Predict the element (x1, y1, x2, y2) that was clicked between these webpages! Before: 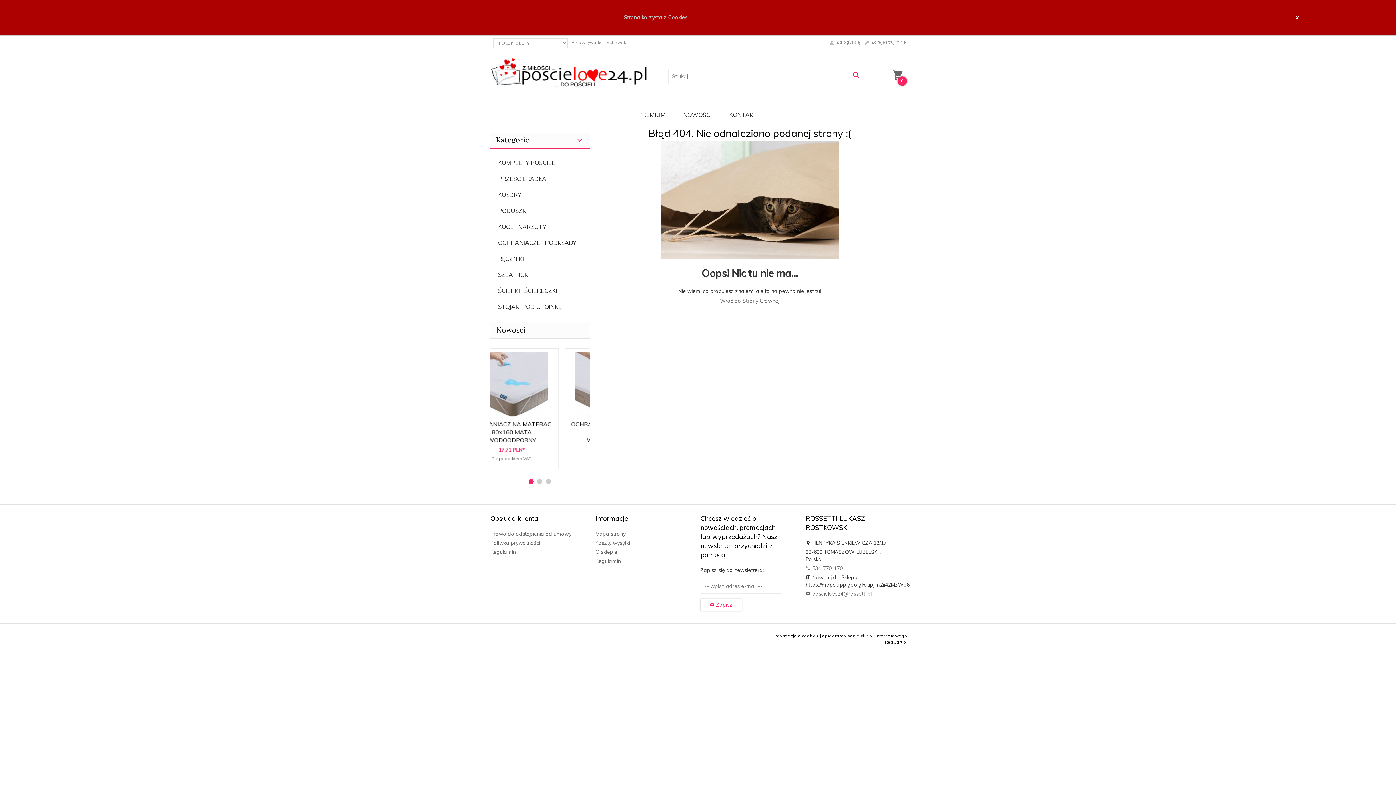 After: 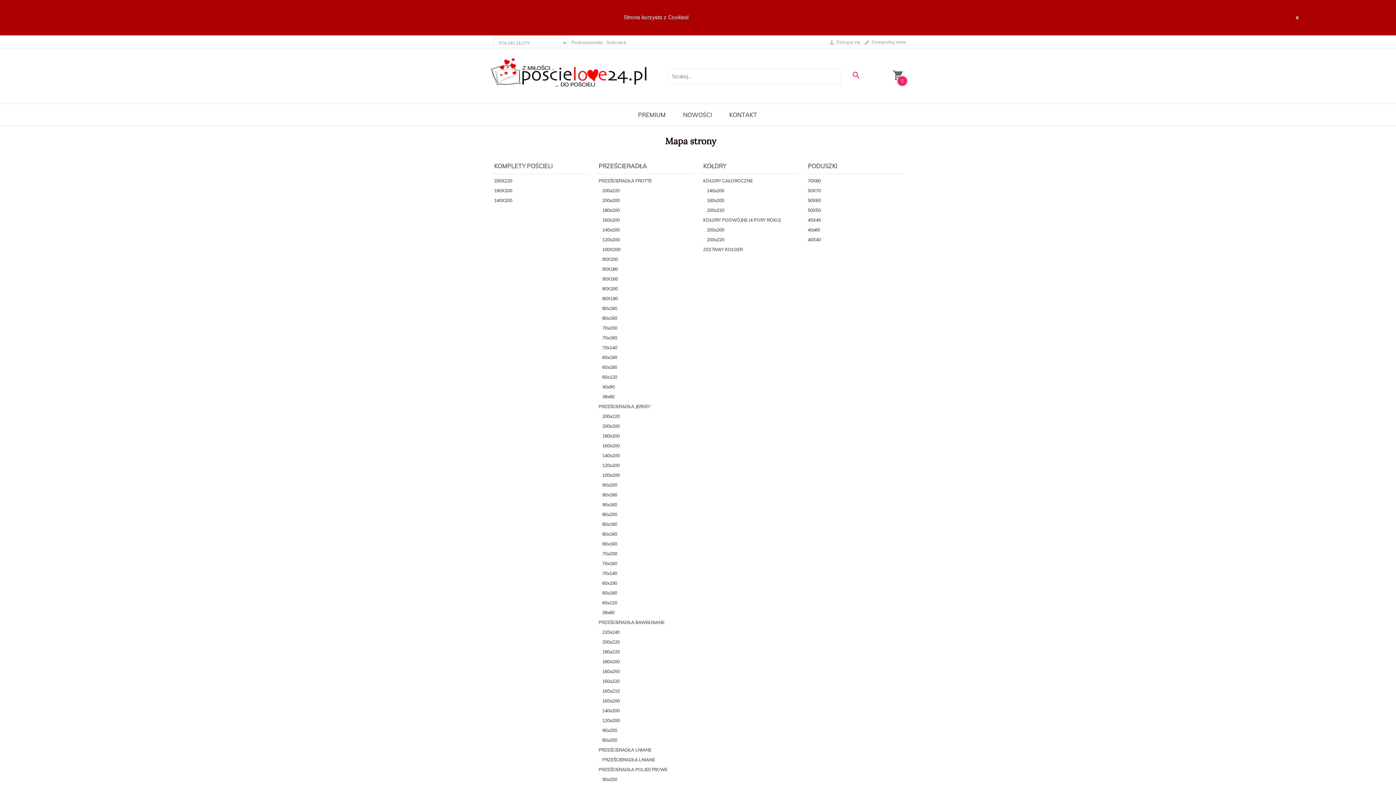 Action: label: Mapa strony bbox: (595, 530, 625, 537)